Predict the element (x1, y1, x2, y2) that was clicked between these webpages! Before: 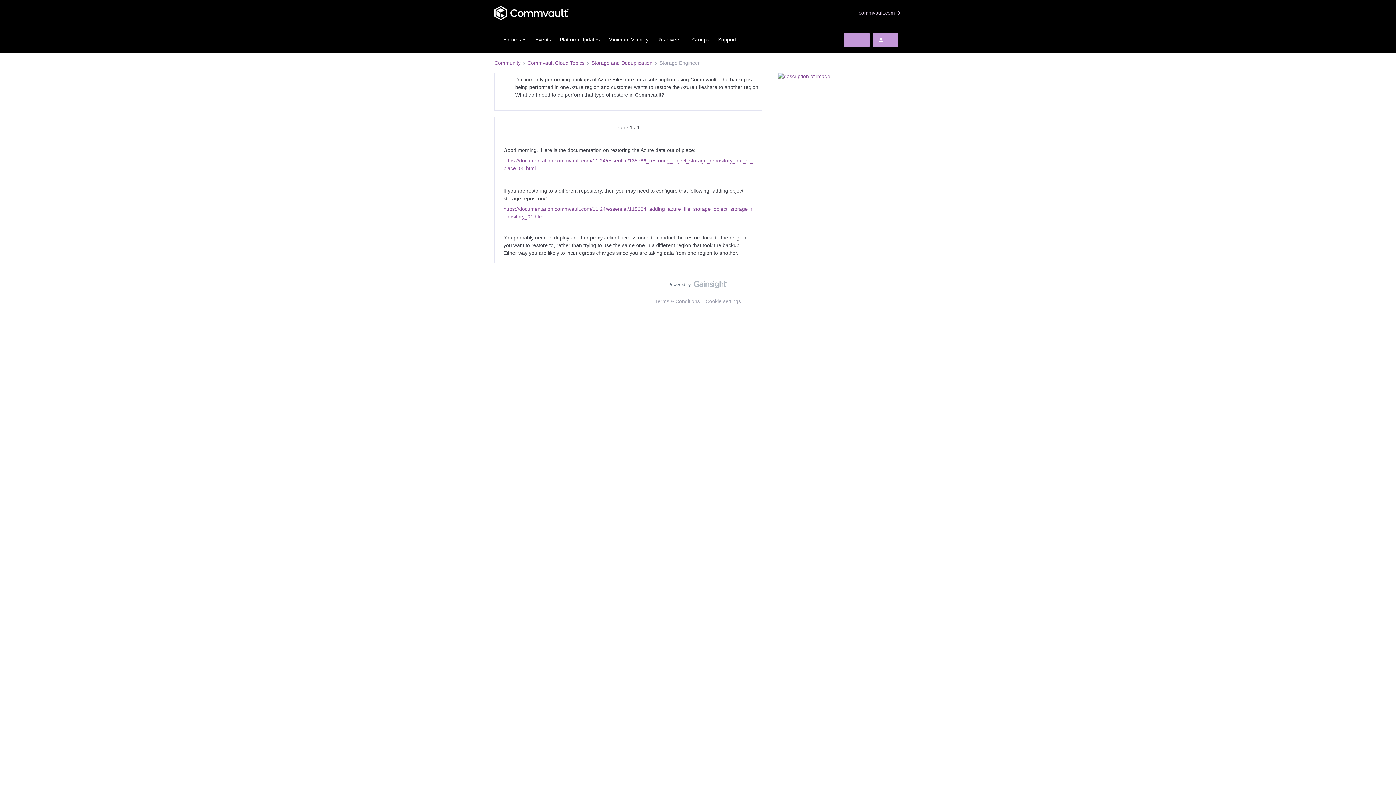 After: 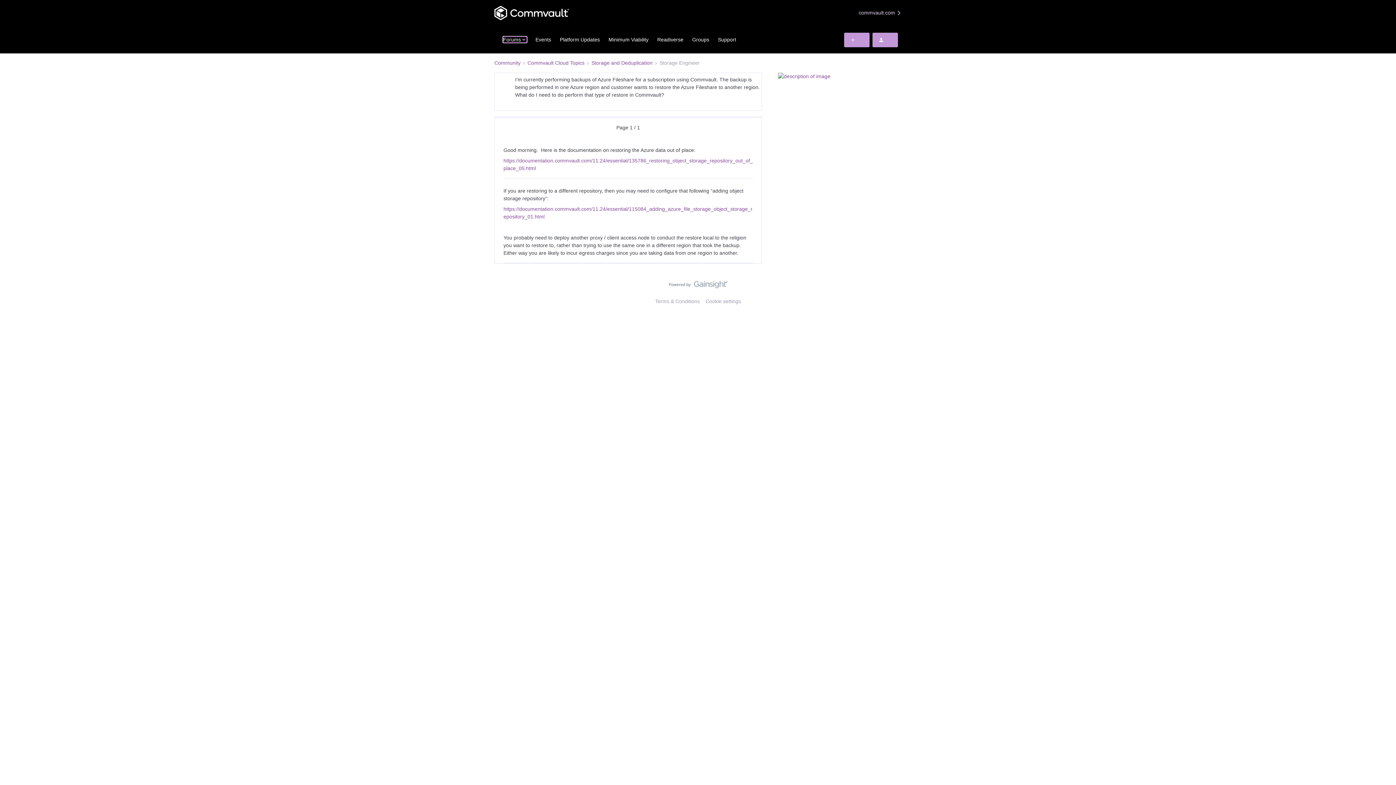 Action: label: Forums bbox: (503, 36, 526, 42)